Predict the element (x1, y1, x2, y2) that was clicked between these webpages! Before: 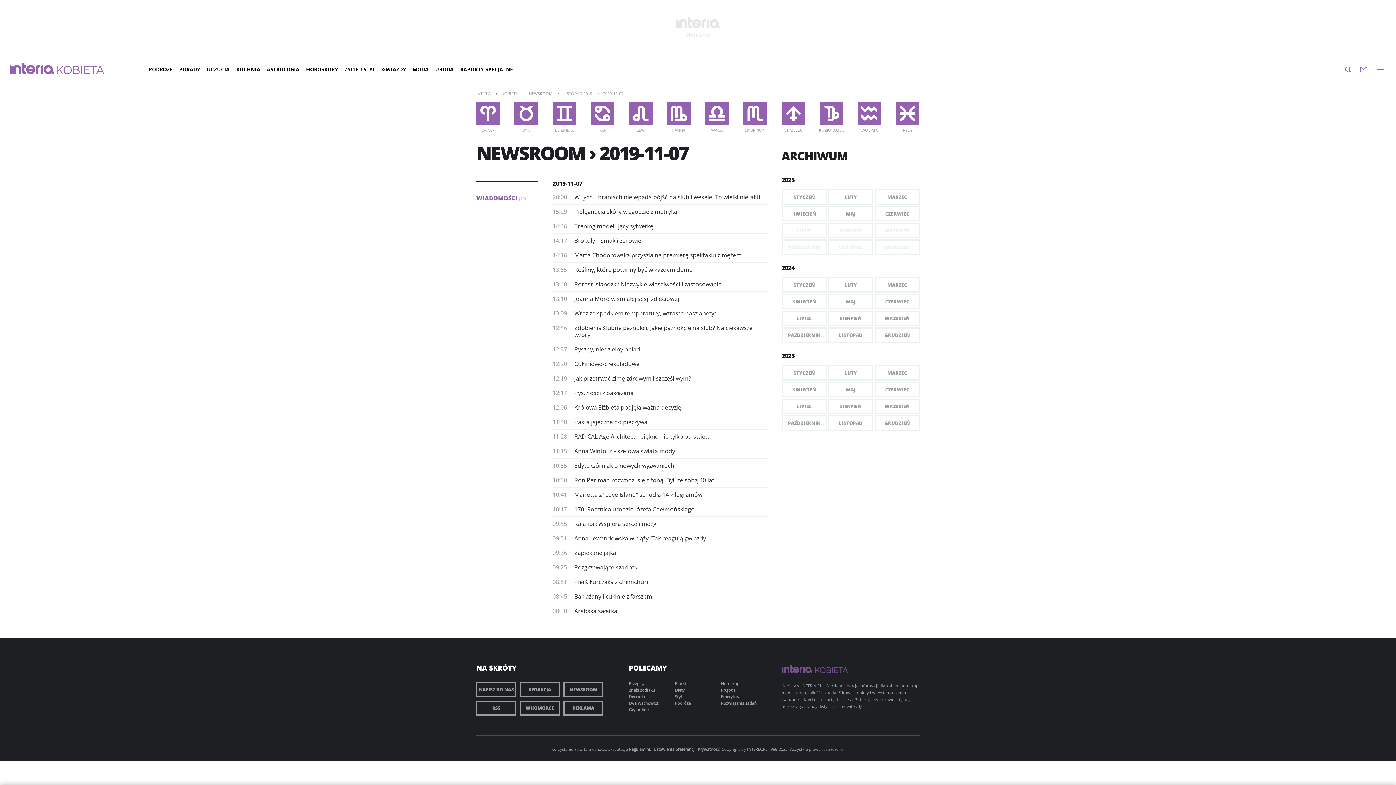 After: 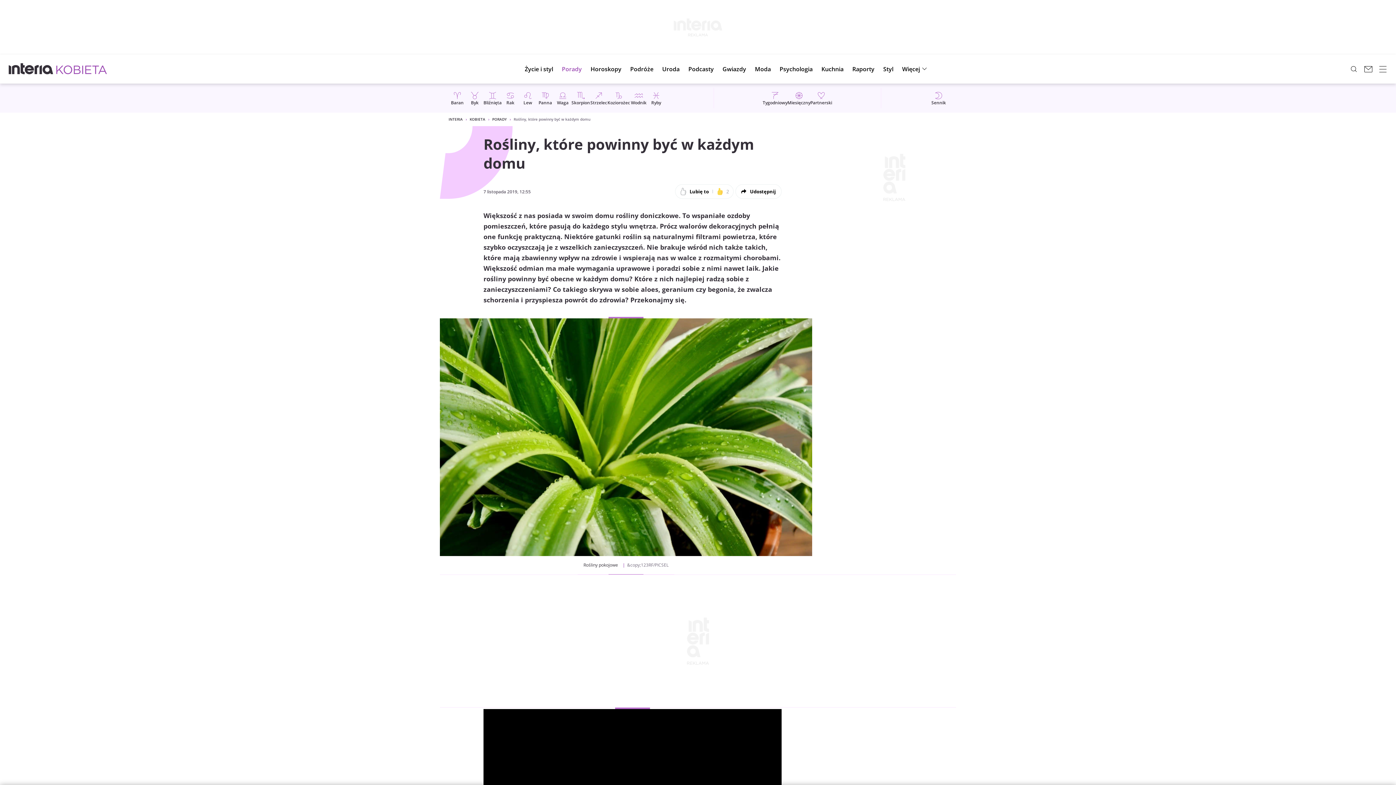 Action: label: Rośliny, które powinny być w każdym domu bbox: (574, 265, 693, 273)